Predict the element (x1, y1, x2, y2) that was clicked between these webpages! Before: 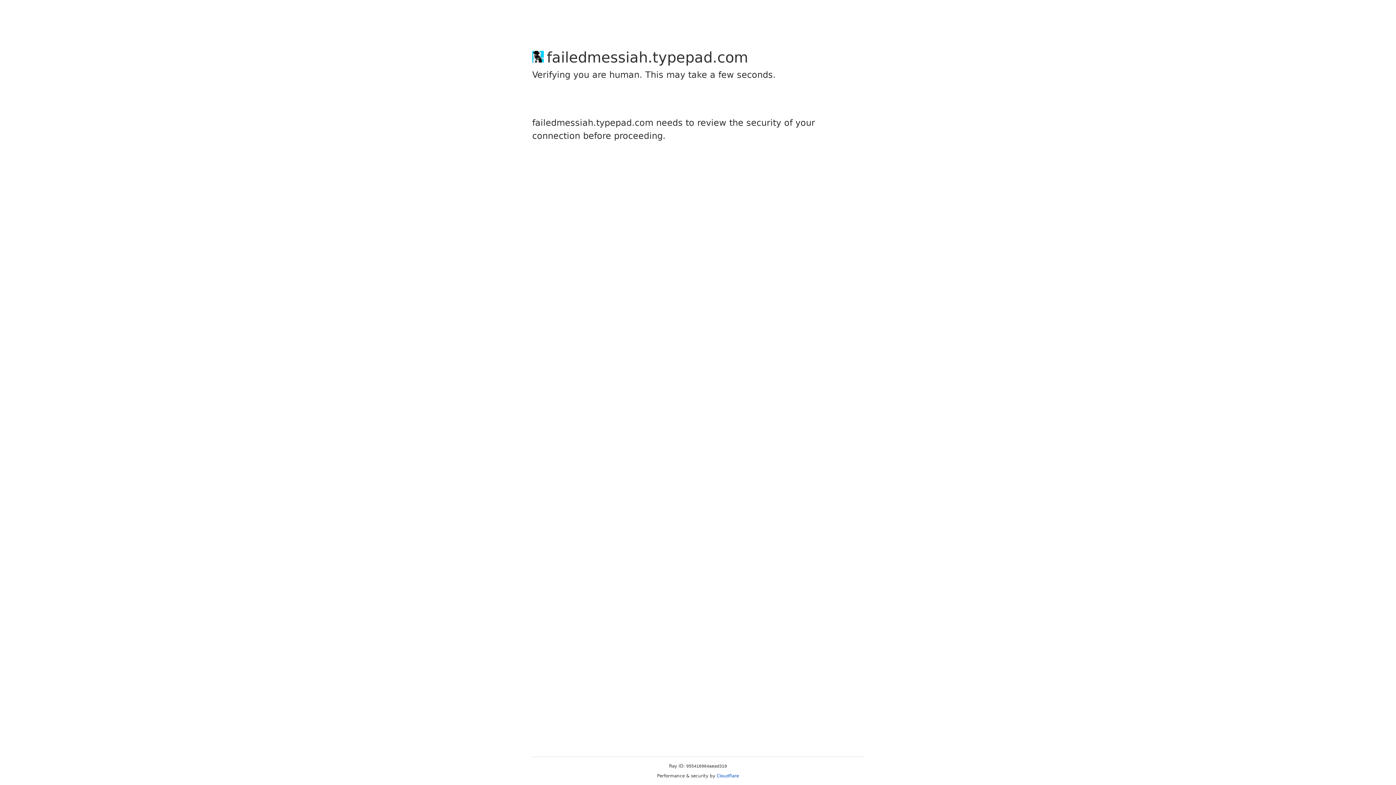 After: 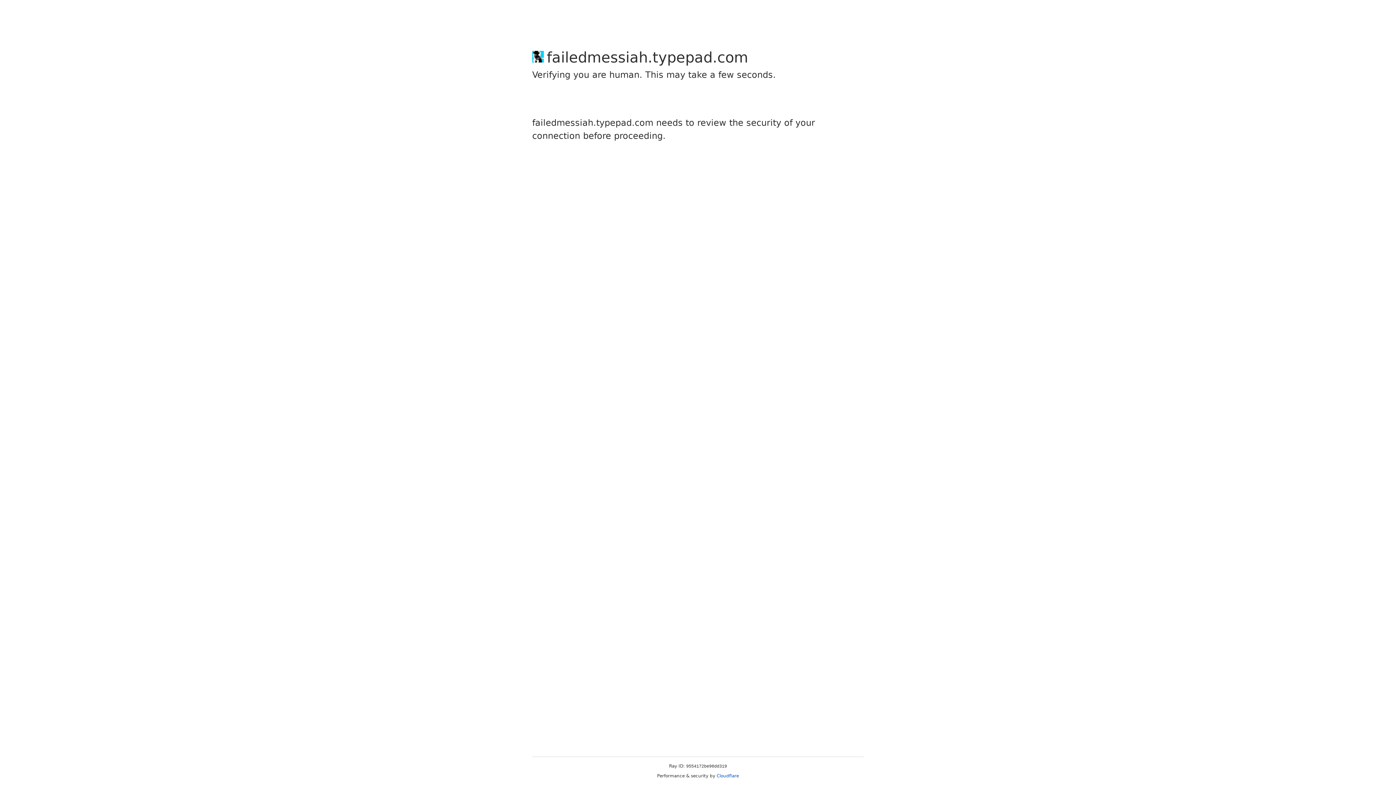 Action: bbox: (716, 773, 739, 778) label: Cloudflare